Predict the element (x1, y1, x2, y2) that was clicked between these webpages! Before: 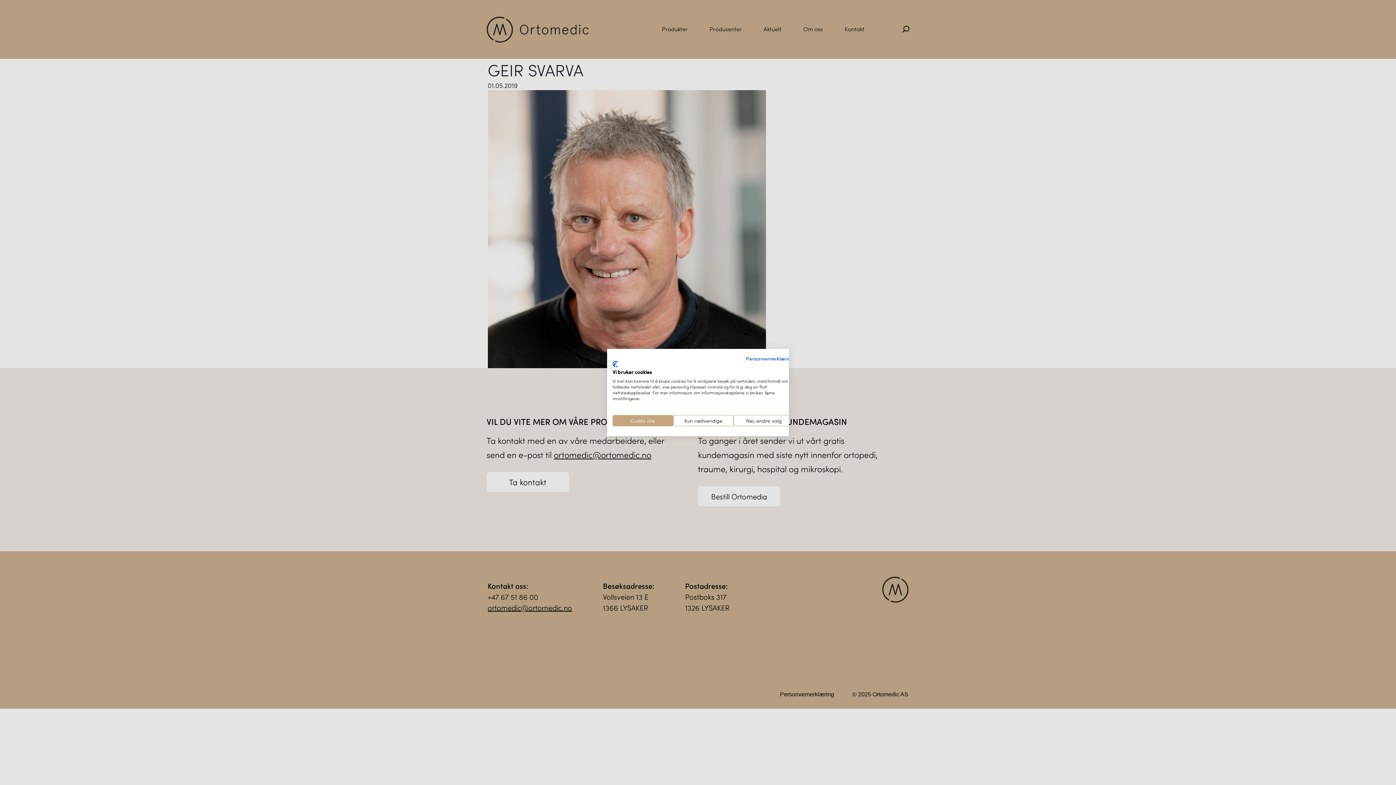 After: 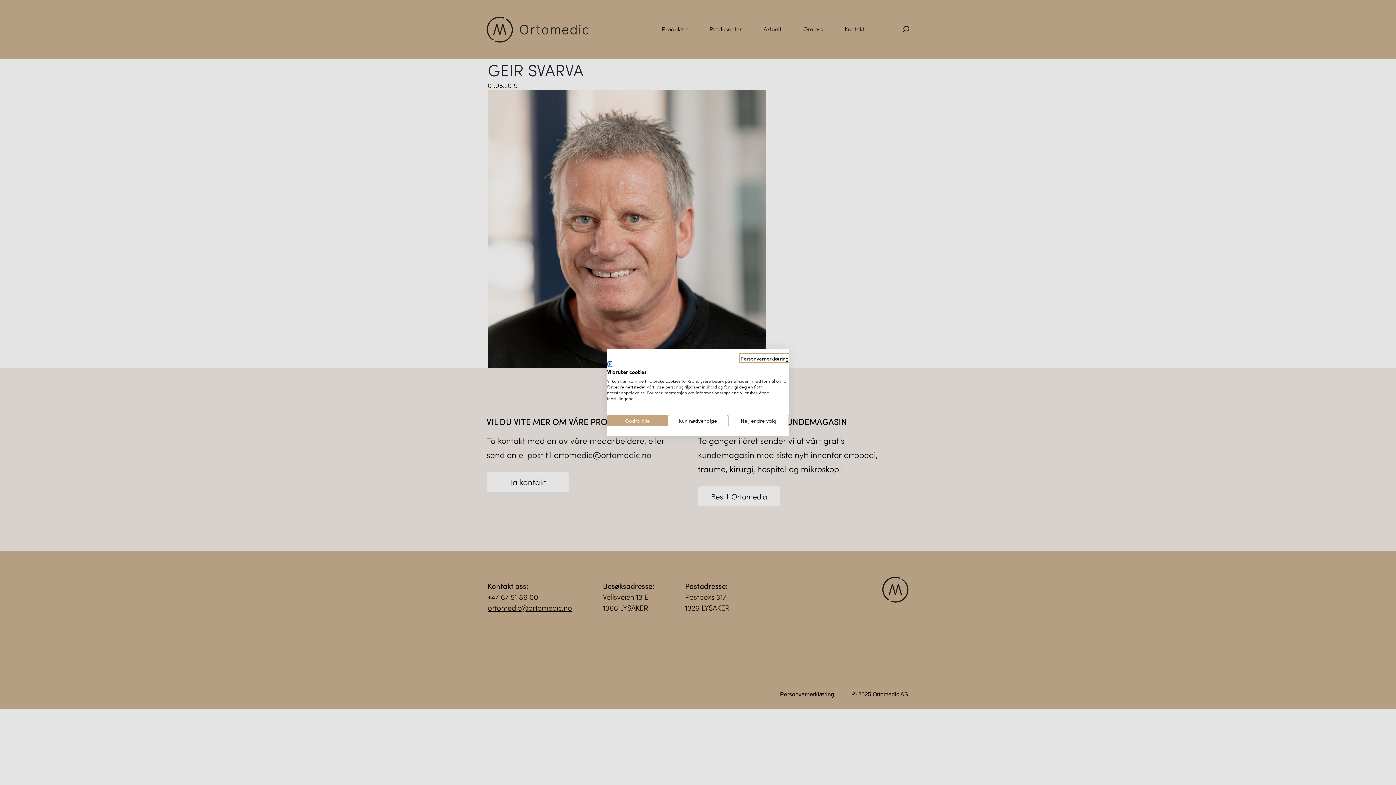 Action: label: Personvernerklæring. Ekstern lenke. Åpnes i en ny fane eller et nytt vindu. bbox: (746, 354, 794, 362)